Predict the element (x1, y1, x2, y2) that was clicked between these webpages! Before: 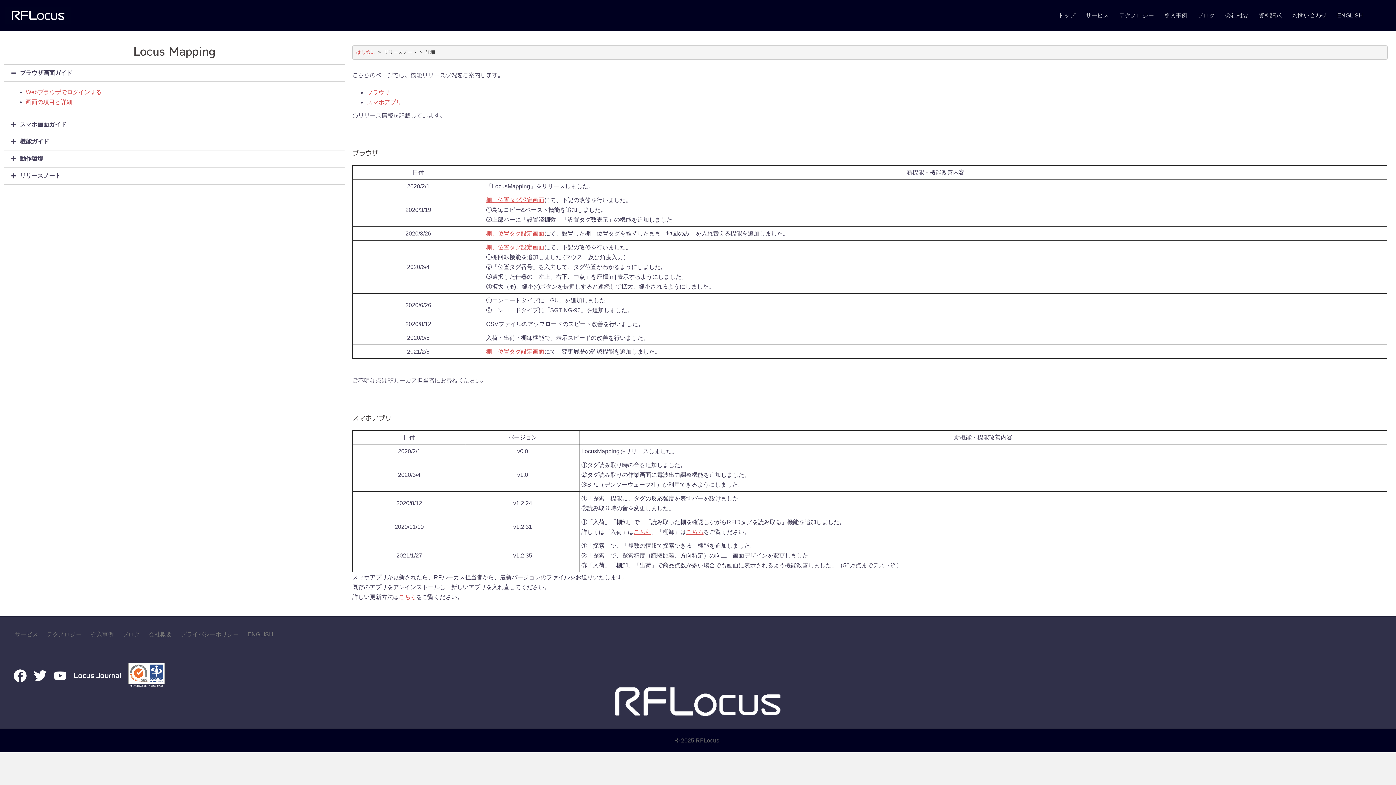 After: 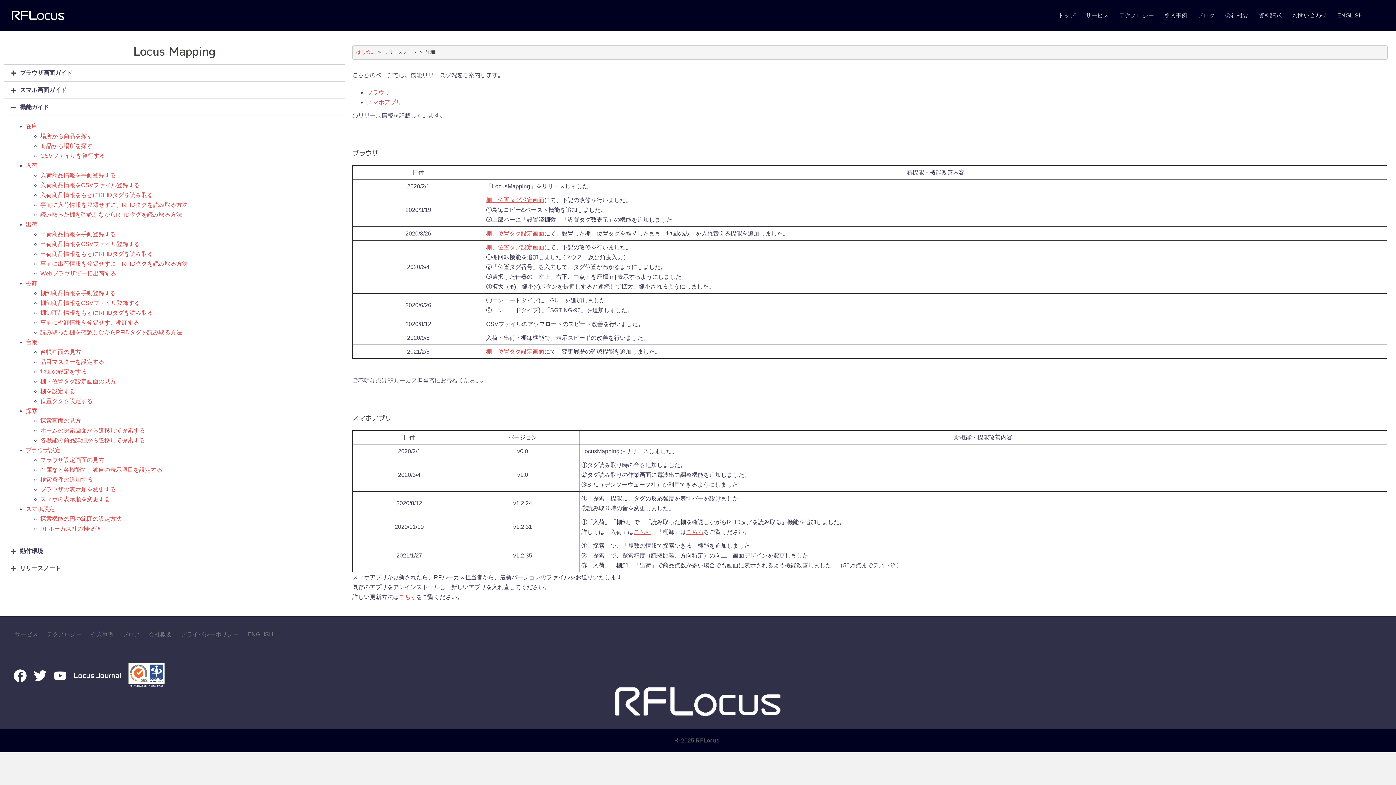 Action: label: 機能ガイド bbox: (20, 138, 49, 144)